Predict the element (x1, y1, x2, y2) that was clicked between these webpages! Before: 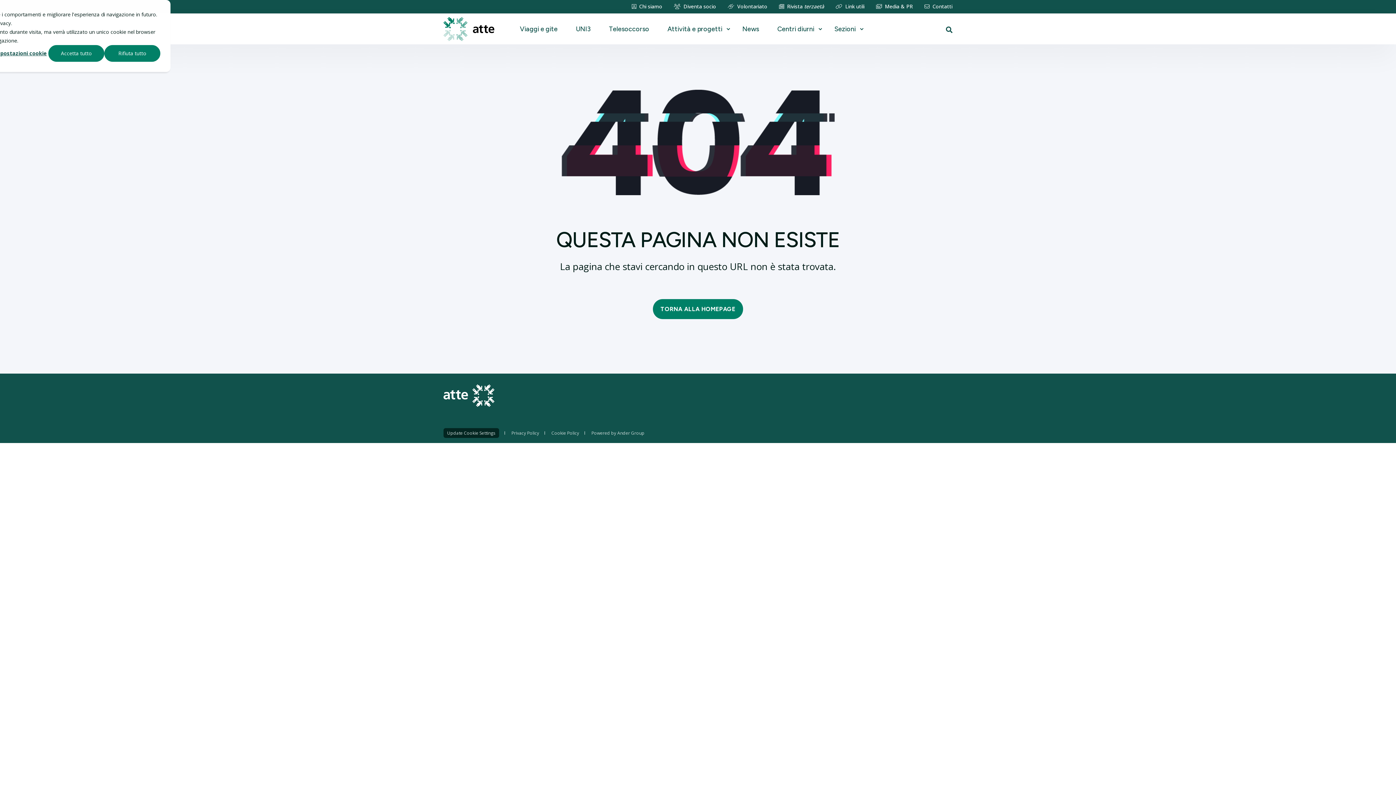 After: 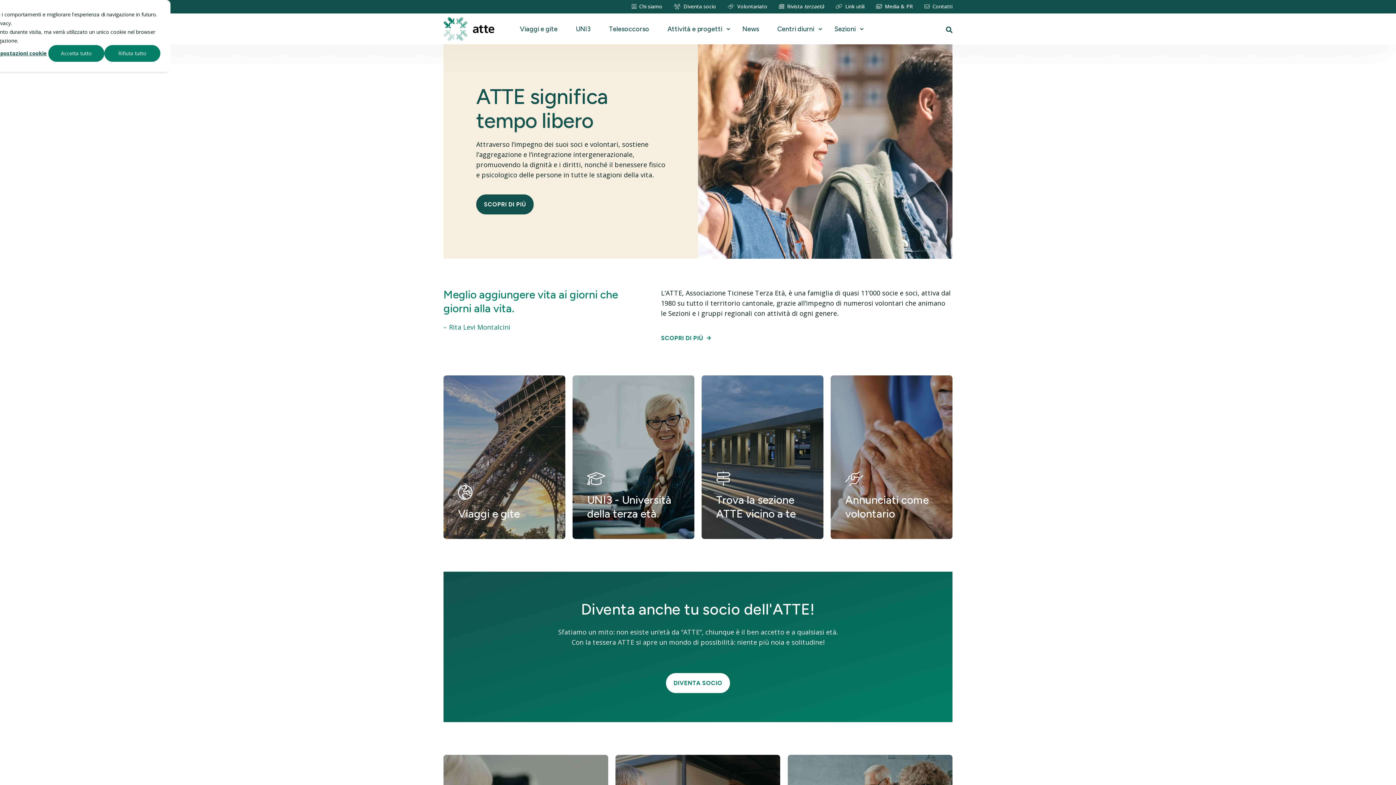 Action: bbox: (653, 299, 743, 319) label: TORNA ALLA HOMEPAGE